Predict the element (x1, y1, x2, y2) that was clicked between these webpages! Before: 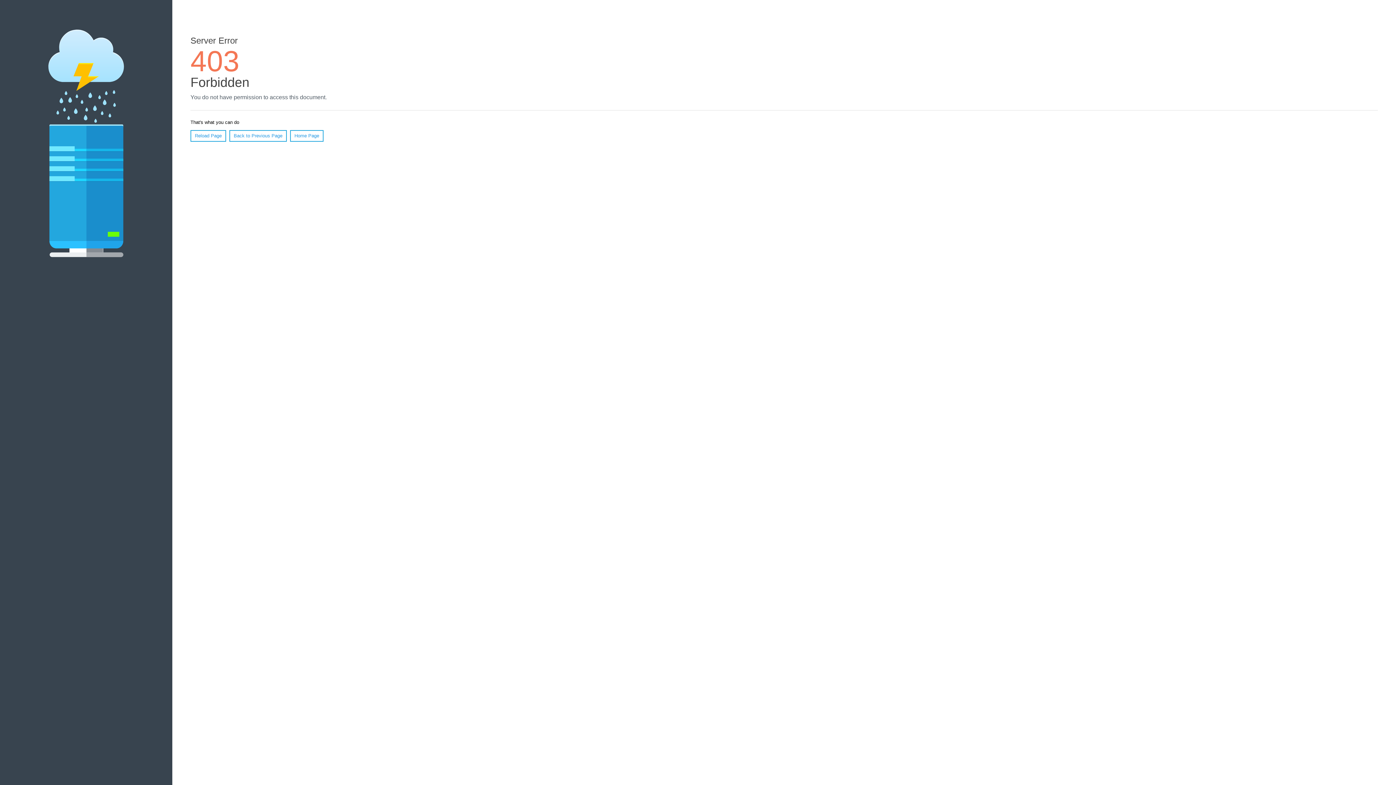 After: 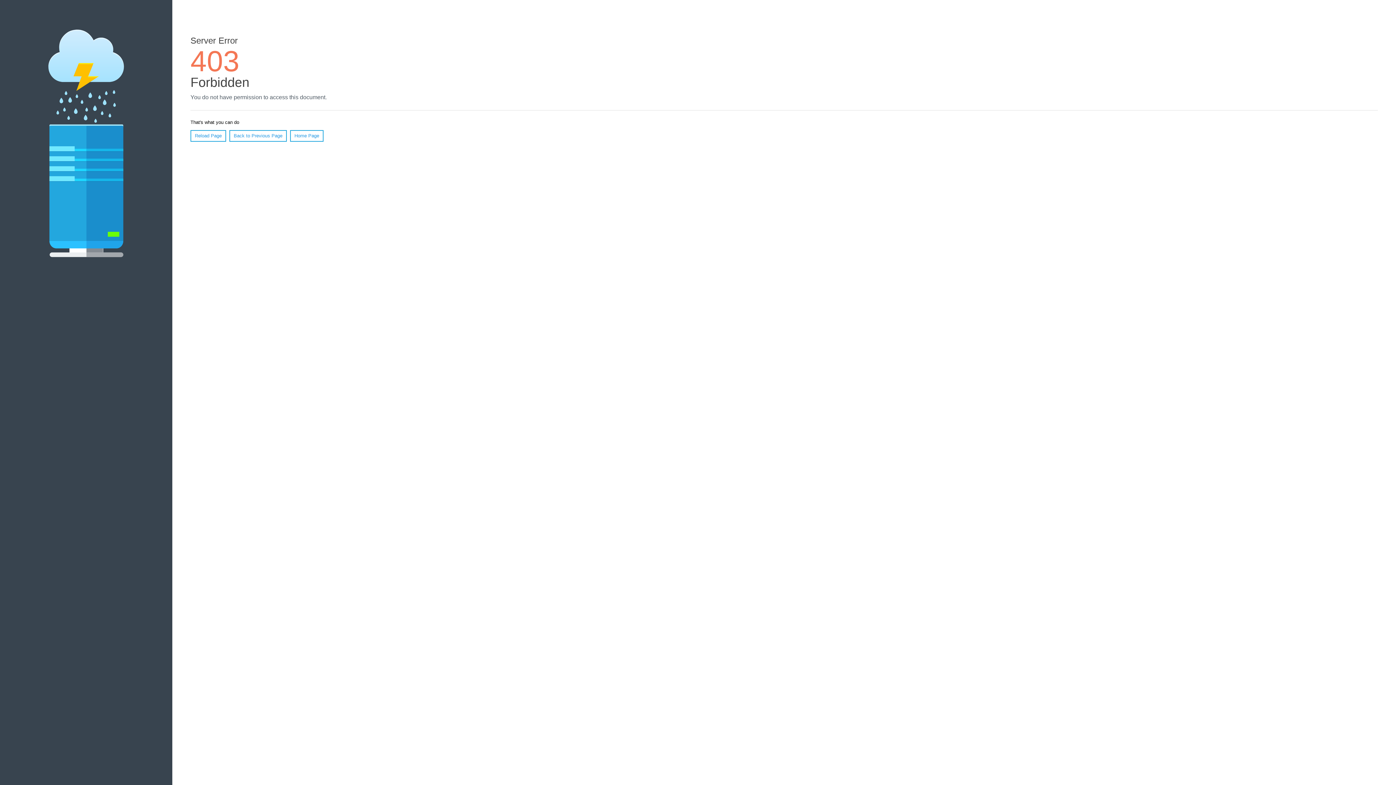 Action: label: Home Page bbox: (290, 130, 323, 141)